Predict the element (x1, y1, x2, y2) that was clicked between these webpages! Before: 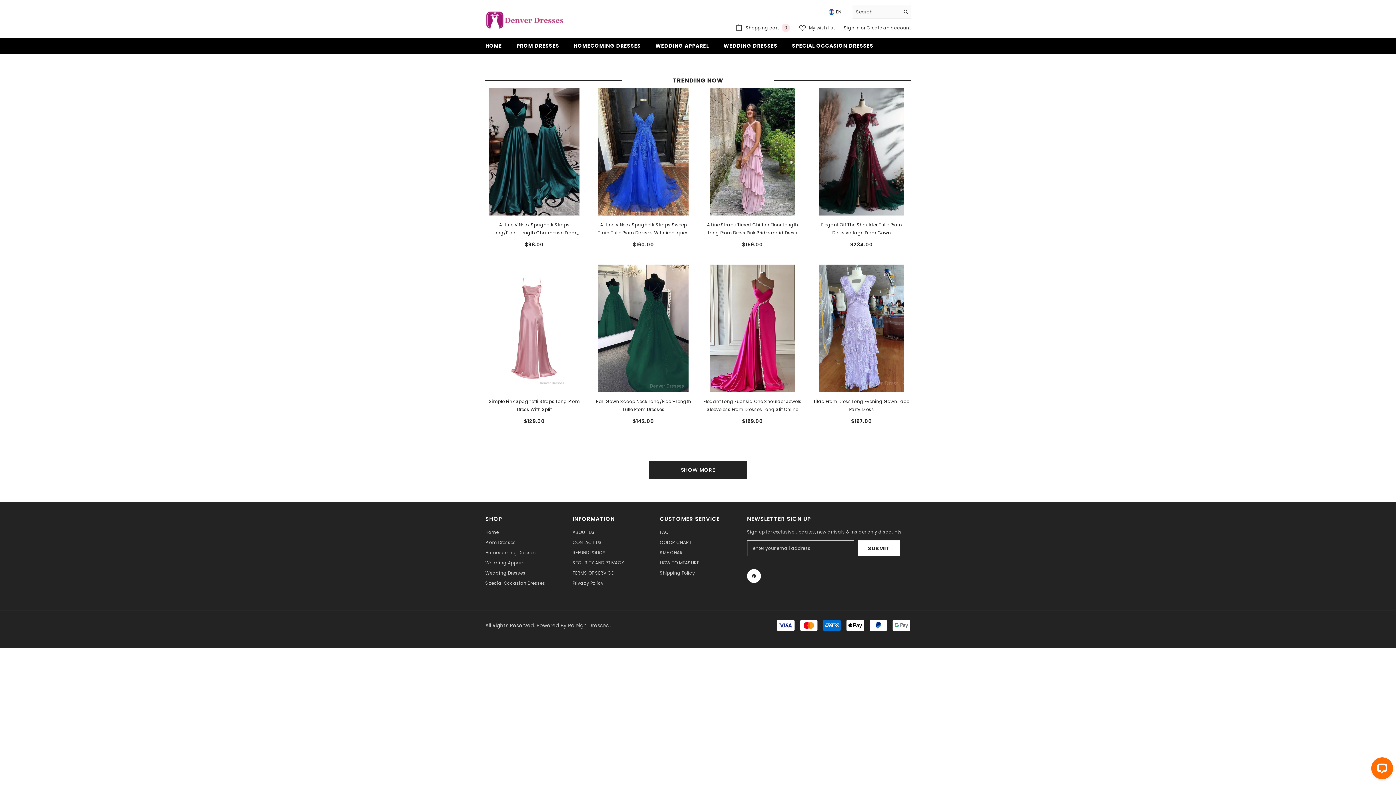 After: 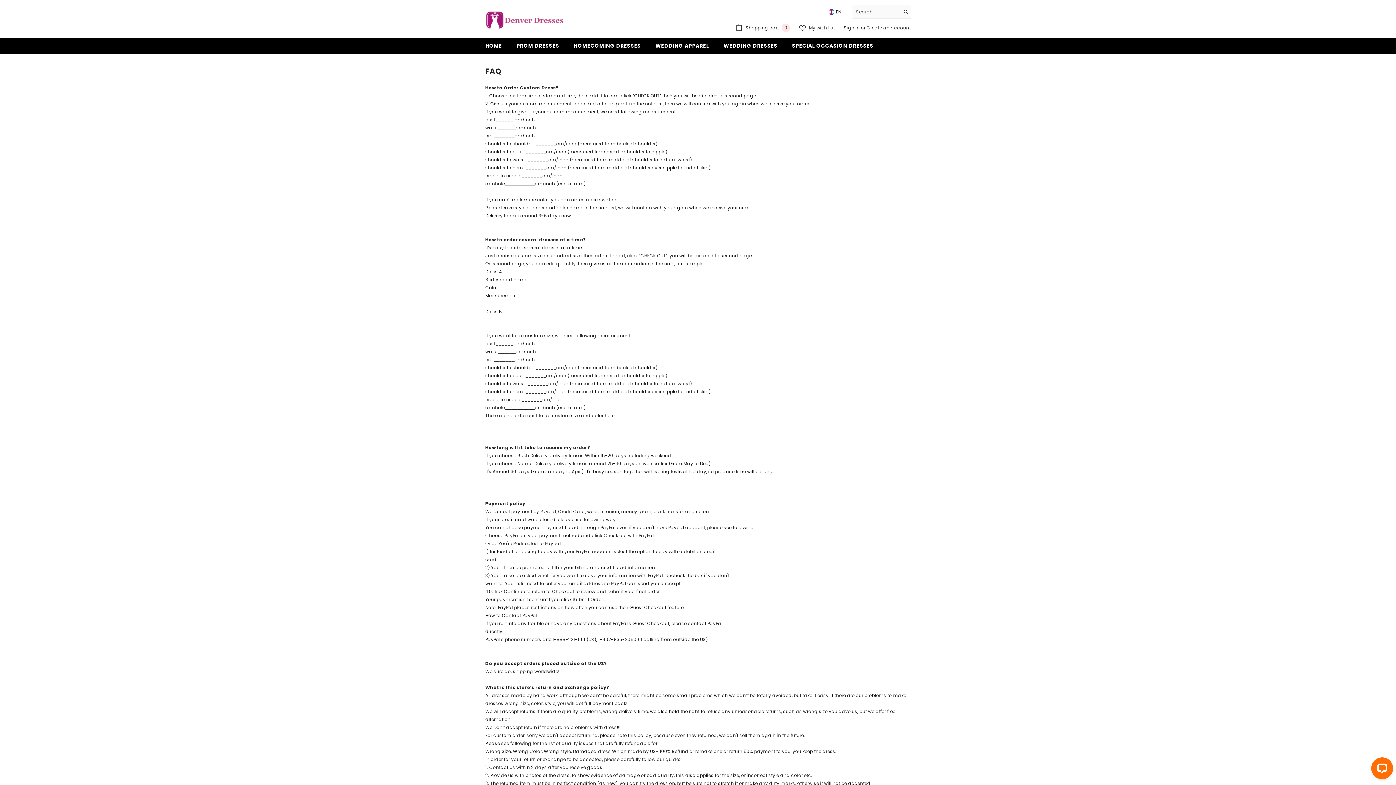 Action: bbox: (660, 527, 668, 537) label: FAQ